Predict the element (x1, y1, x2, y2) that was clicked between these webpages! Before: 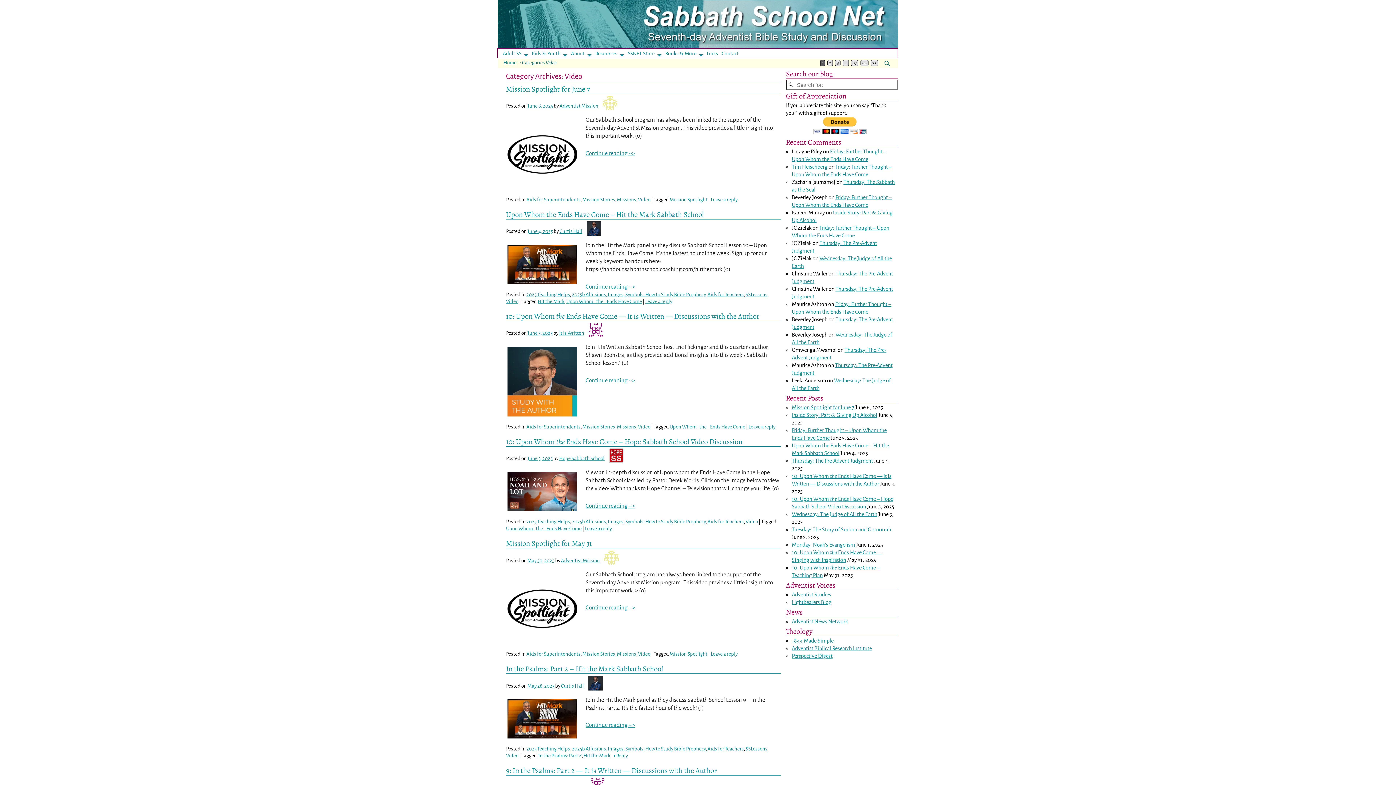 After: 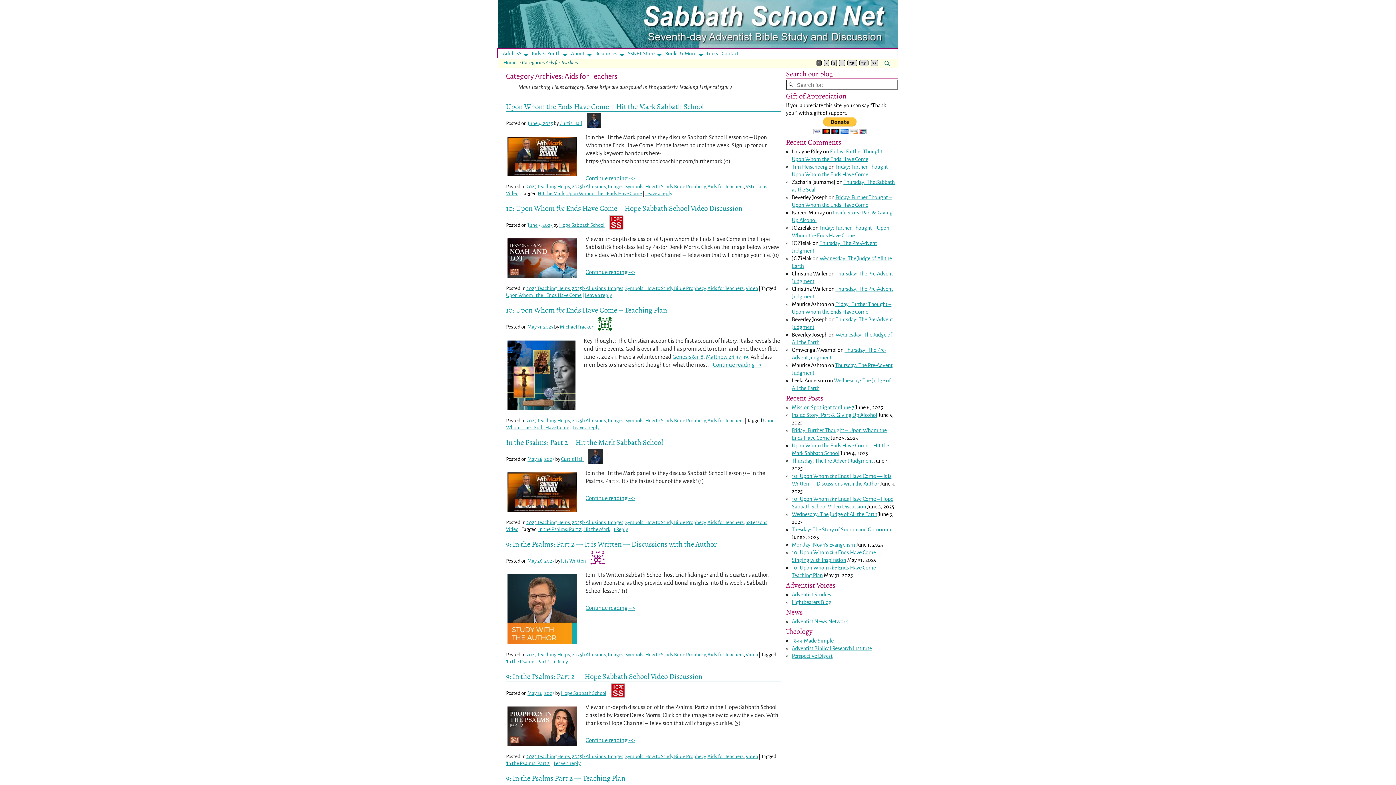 Action: label: Aids for Teachers bbox: (707, 292, 744, 297)